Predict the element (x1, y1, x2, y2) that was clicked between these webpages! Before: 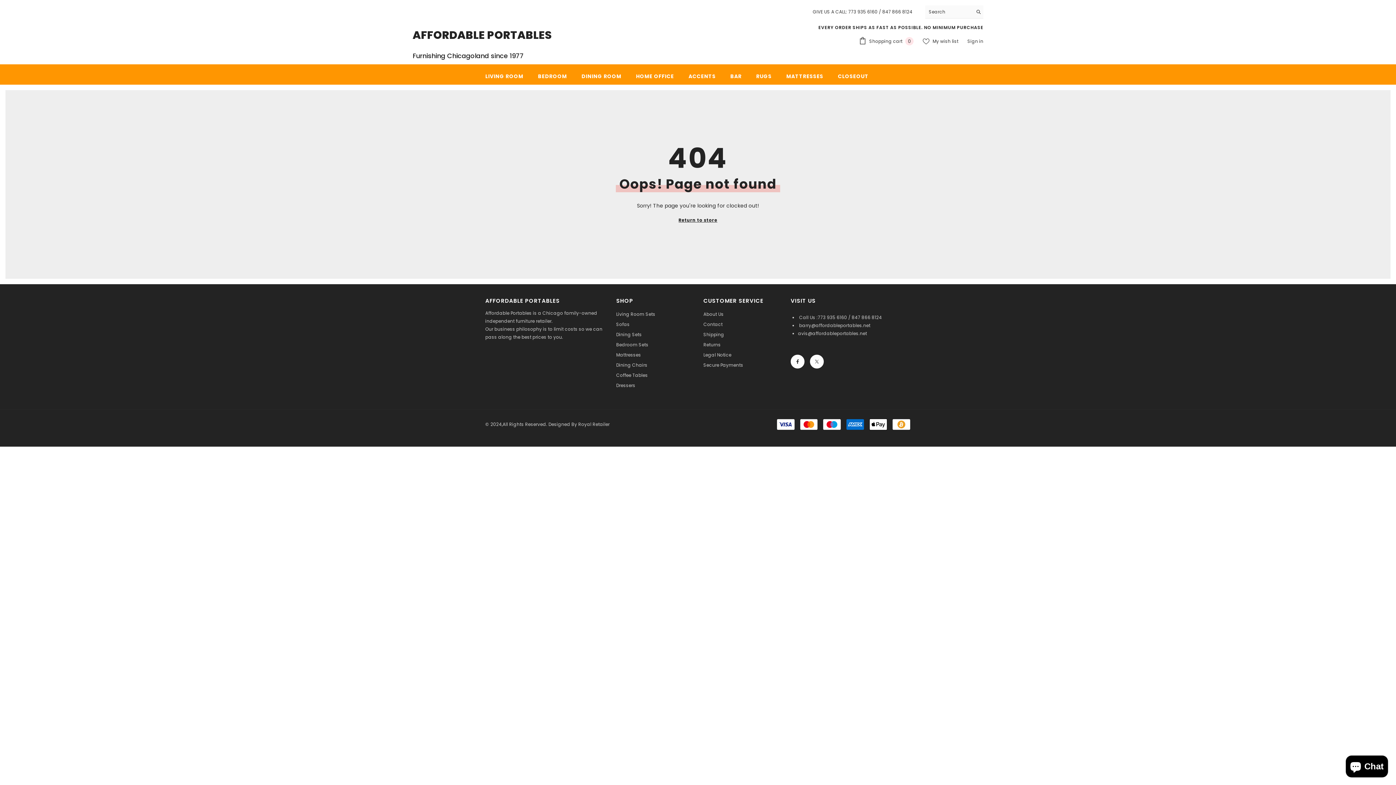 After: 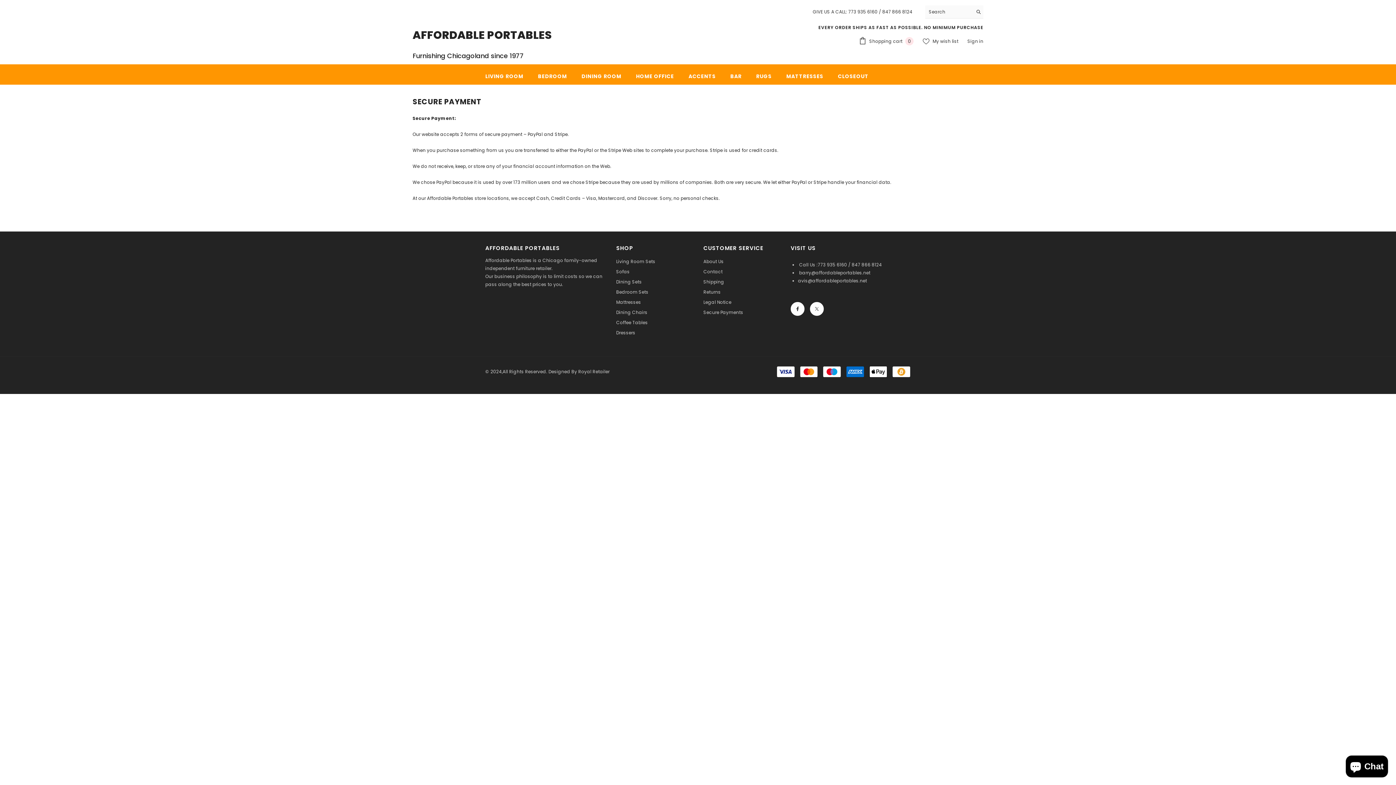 Action: label: Secure Payments bbox: (703, 360, 743, 370)